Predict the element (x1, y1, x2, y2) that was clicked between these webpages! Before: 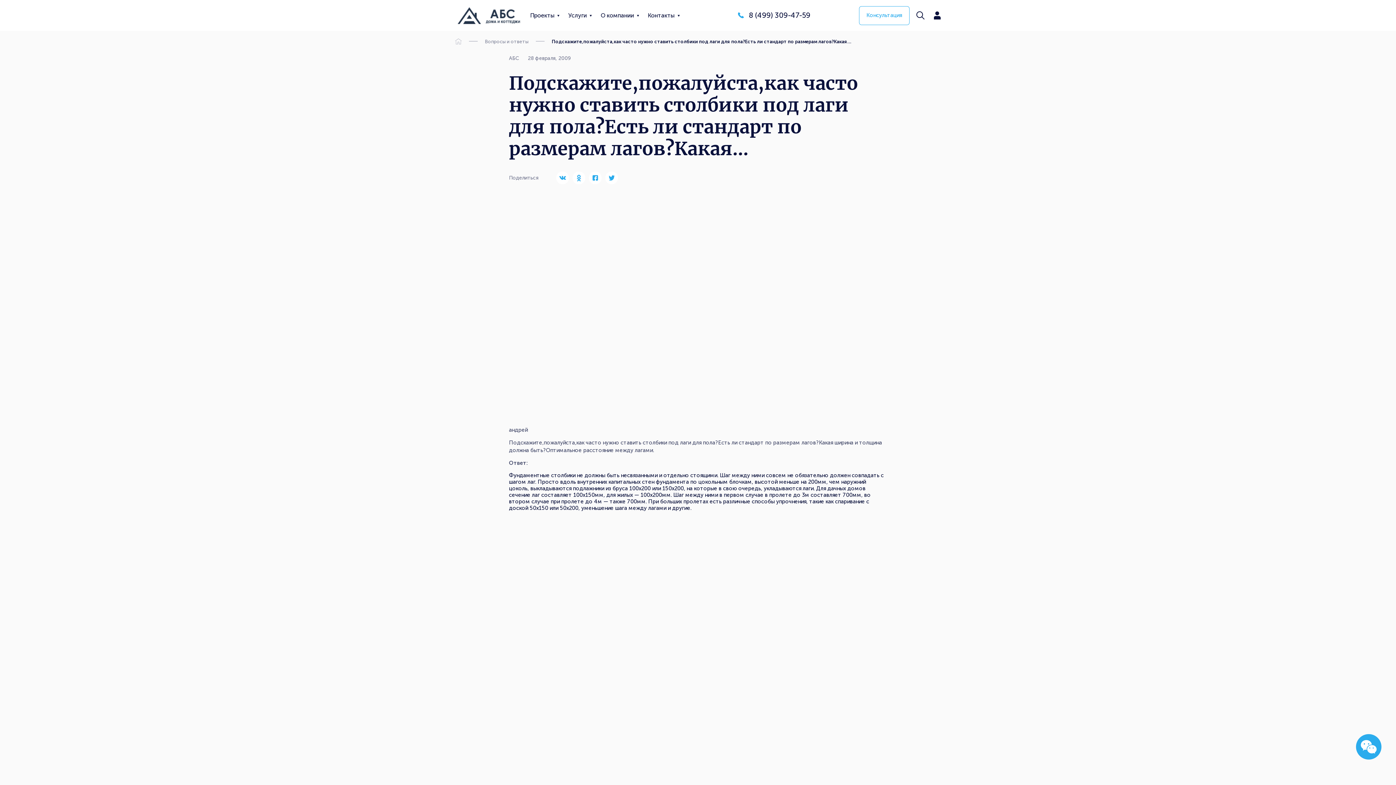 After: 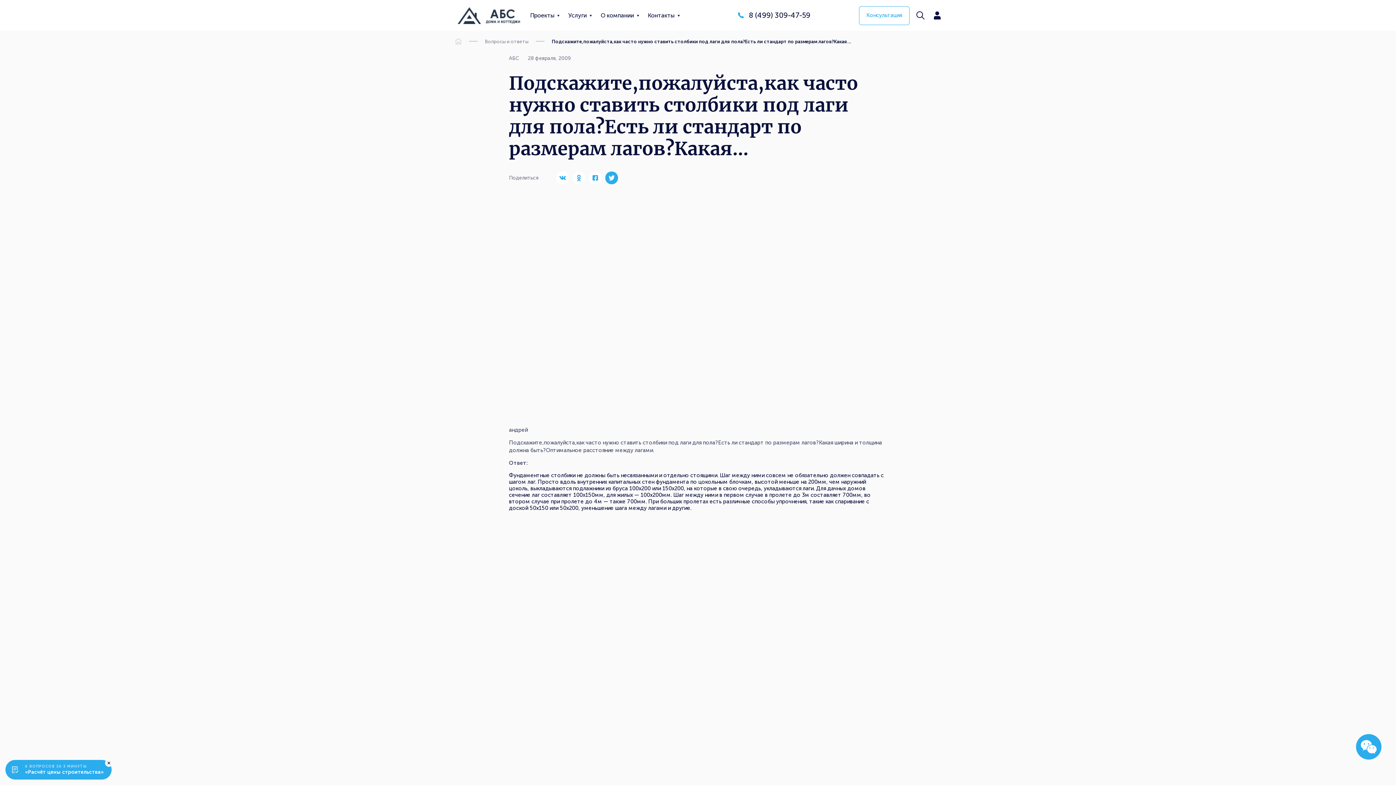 Action: bbox: (605, 171, 618, 184)